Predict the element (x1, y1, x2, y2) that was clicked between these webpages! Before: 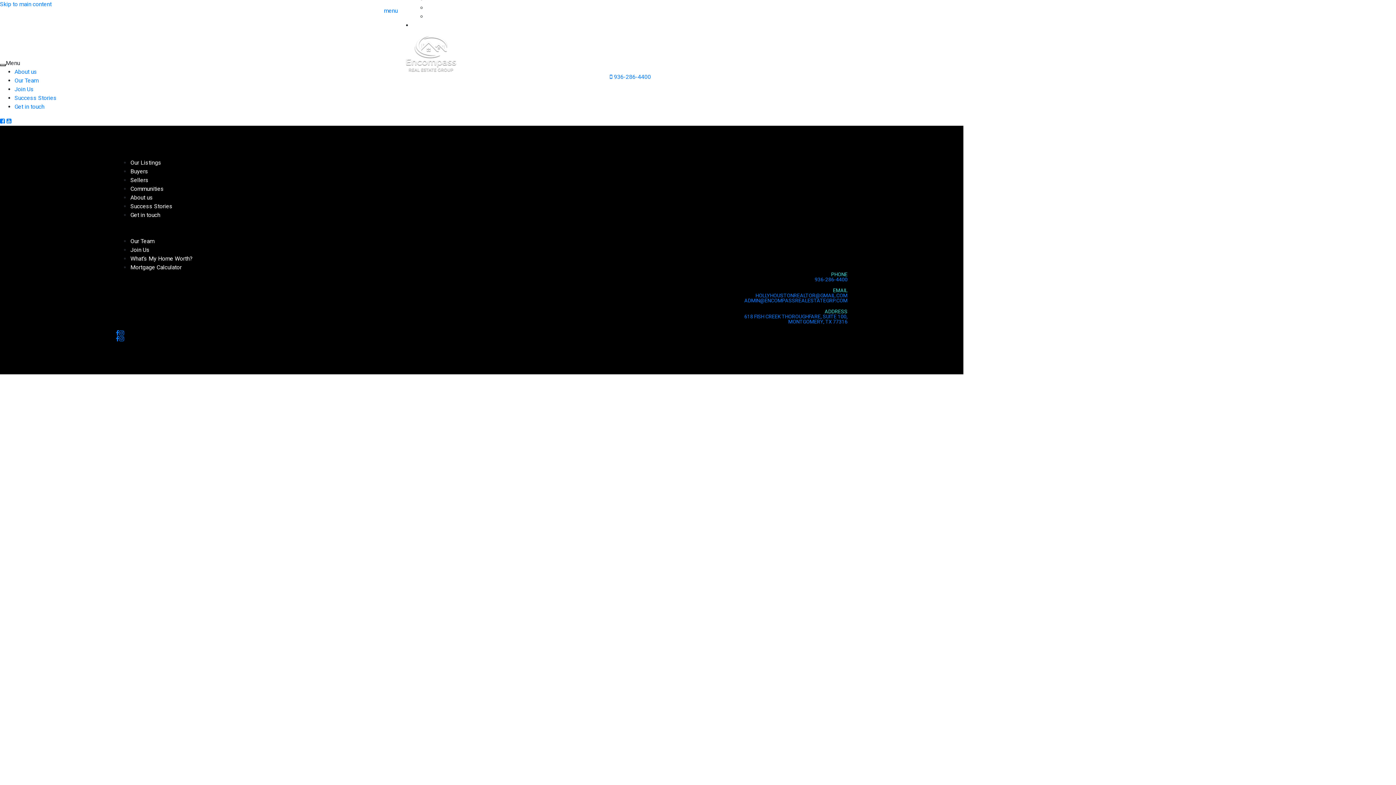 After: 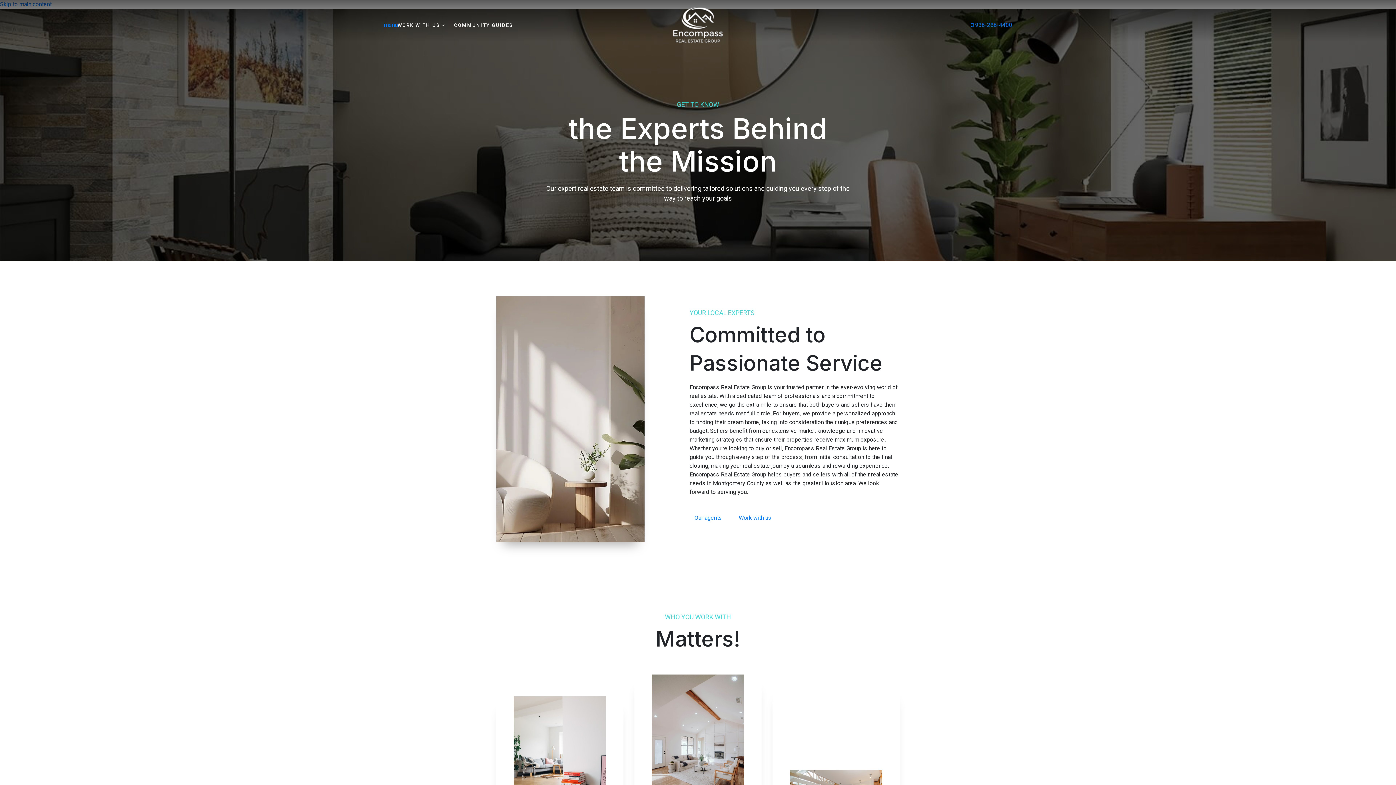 Action: bbox: (14, 68, 37, 75) label: About us